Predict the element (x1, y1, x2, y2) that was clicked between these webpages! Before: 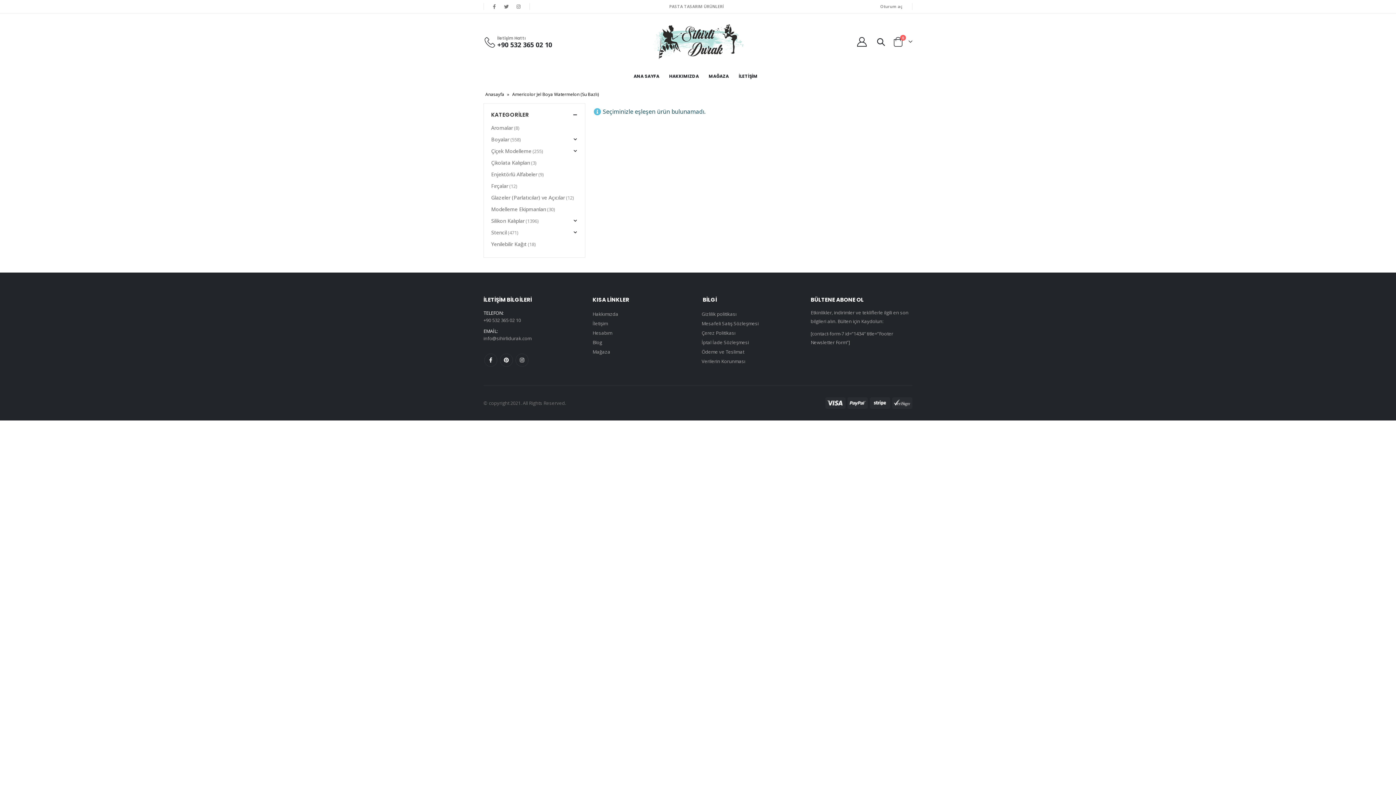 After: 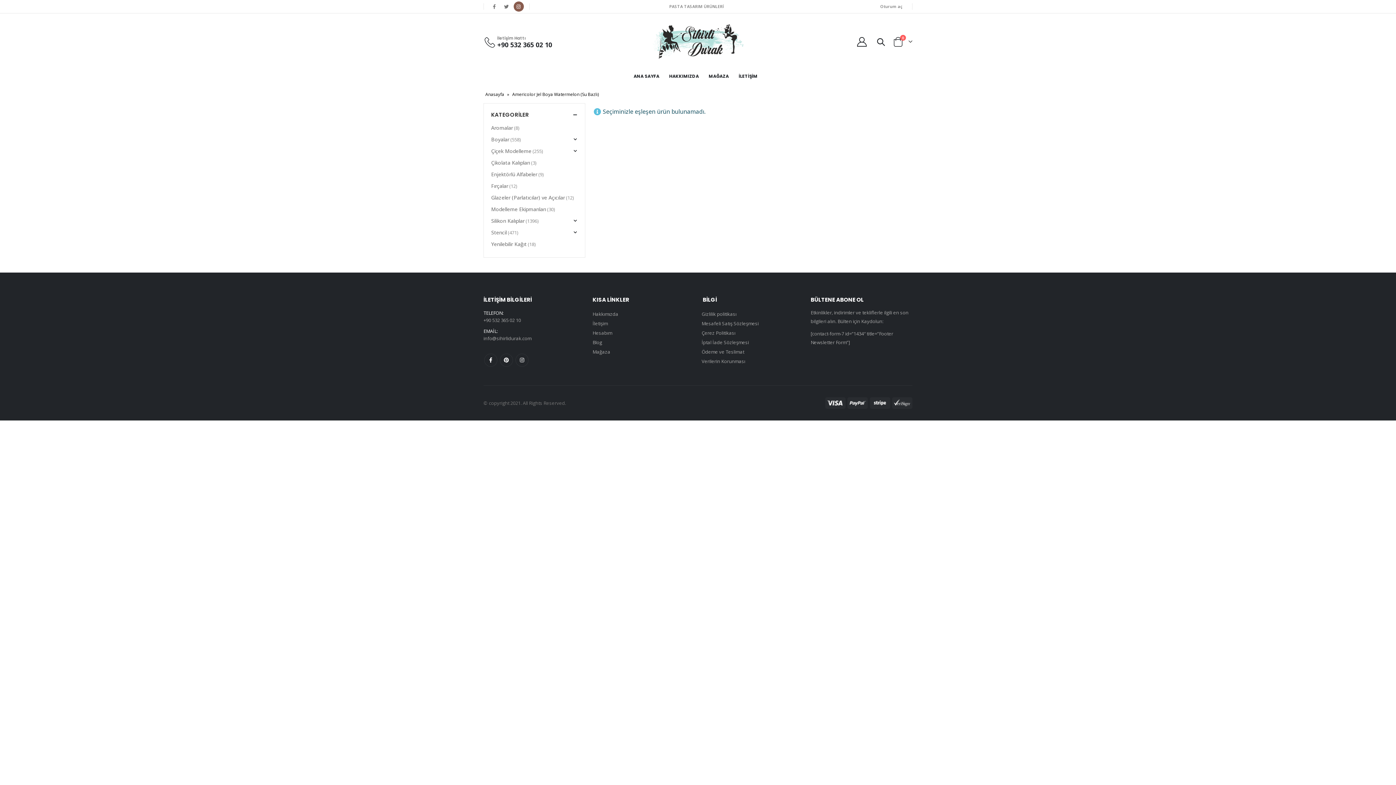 Action: bbox: (513, 1, 523, 11)